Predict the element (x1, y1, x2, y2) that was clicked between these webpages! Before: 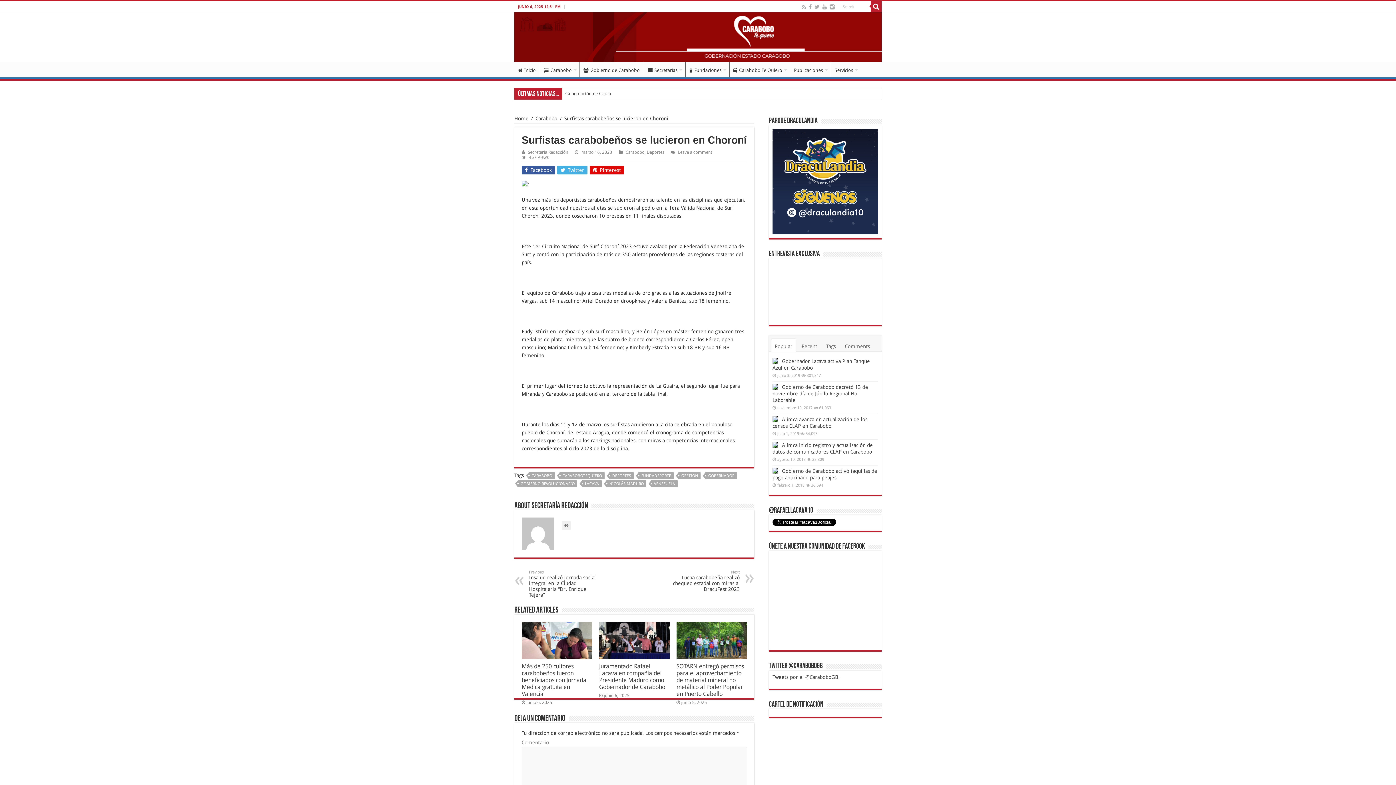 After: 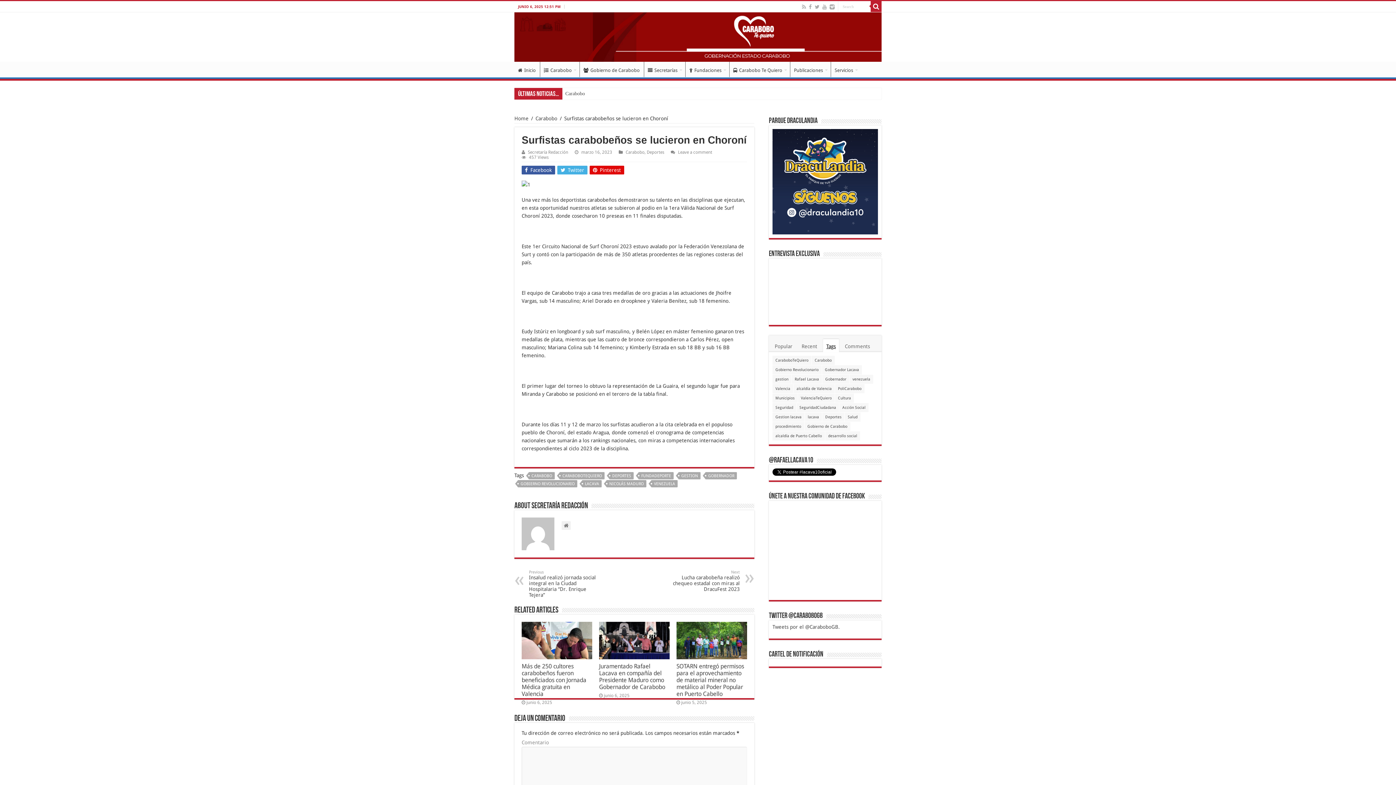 Action: bbox: (823, 339, 839, 352) label: Tags